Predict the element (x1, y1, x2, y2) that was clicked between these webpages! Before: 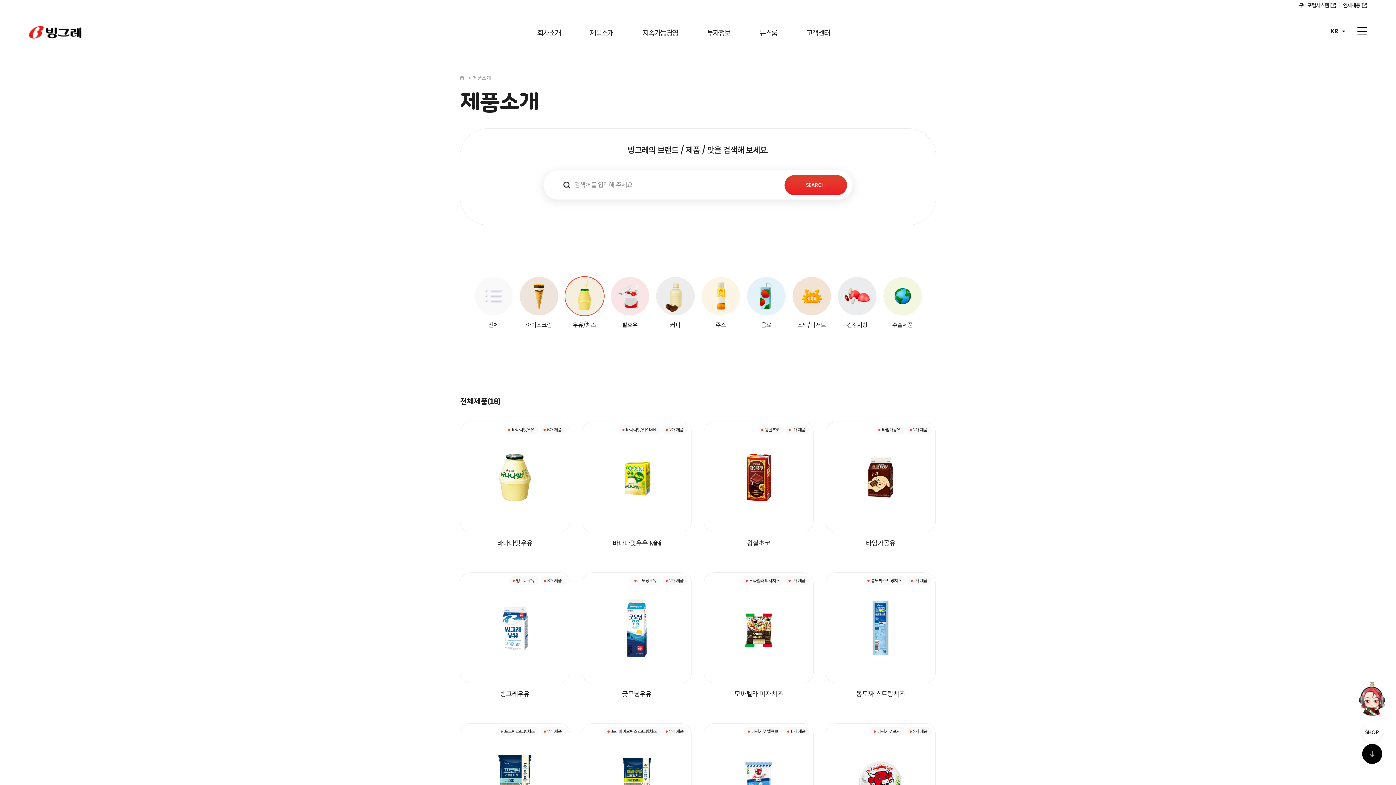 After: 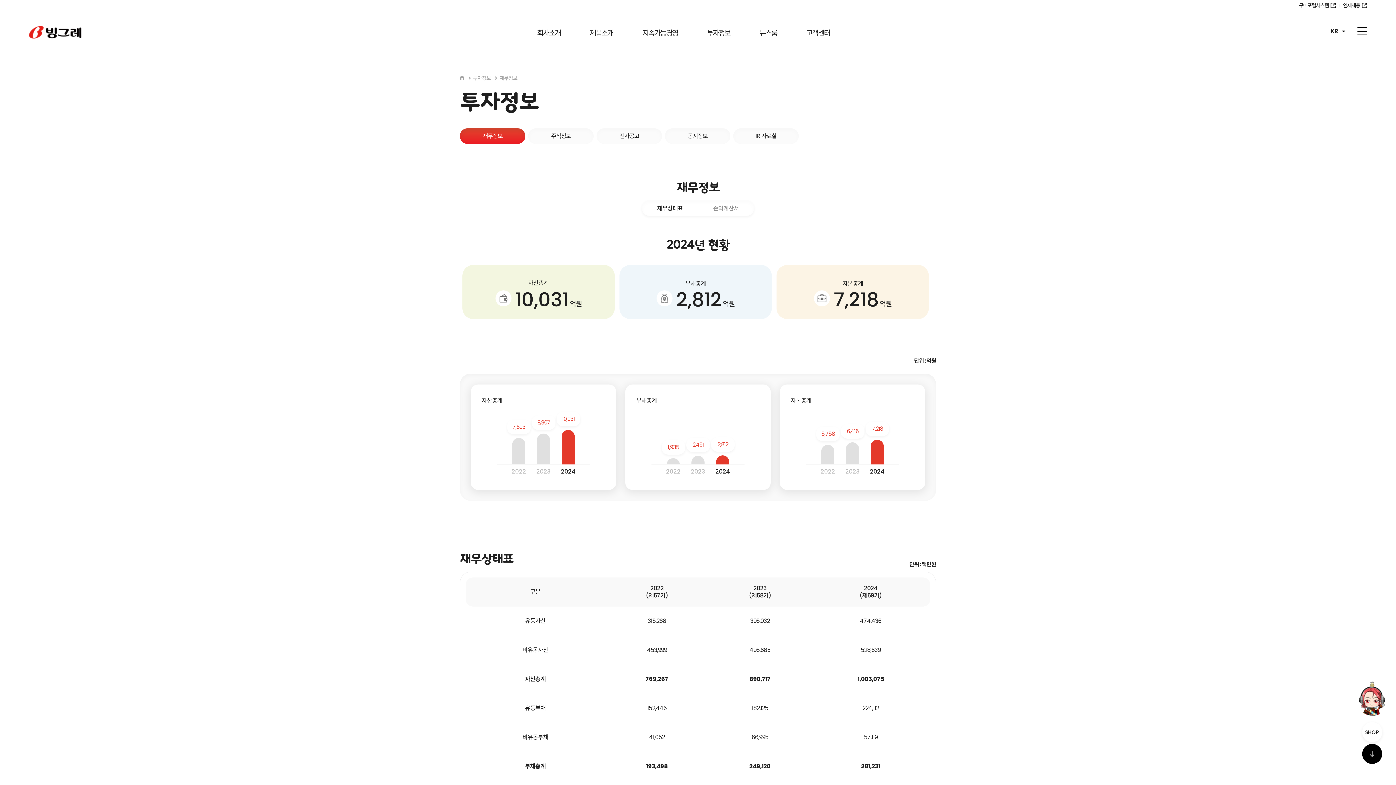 Action: bbox: (707, 27, 730, 53) label: 투자정보